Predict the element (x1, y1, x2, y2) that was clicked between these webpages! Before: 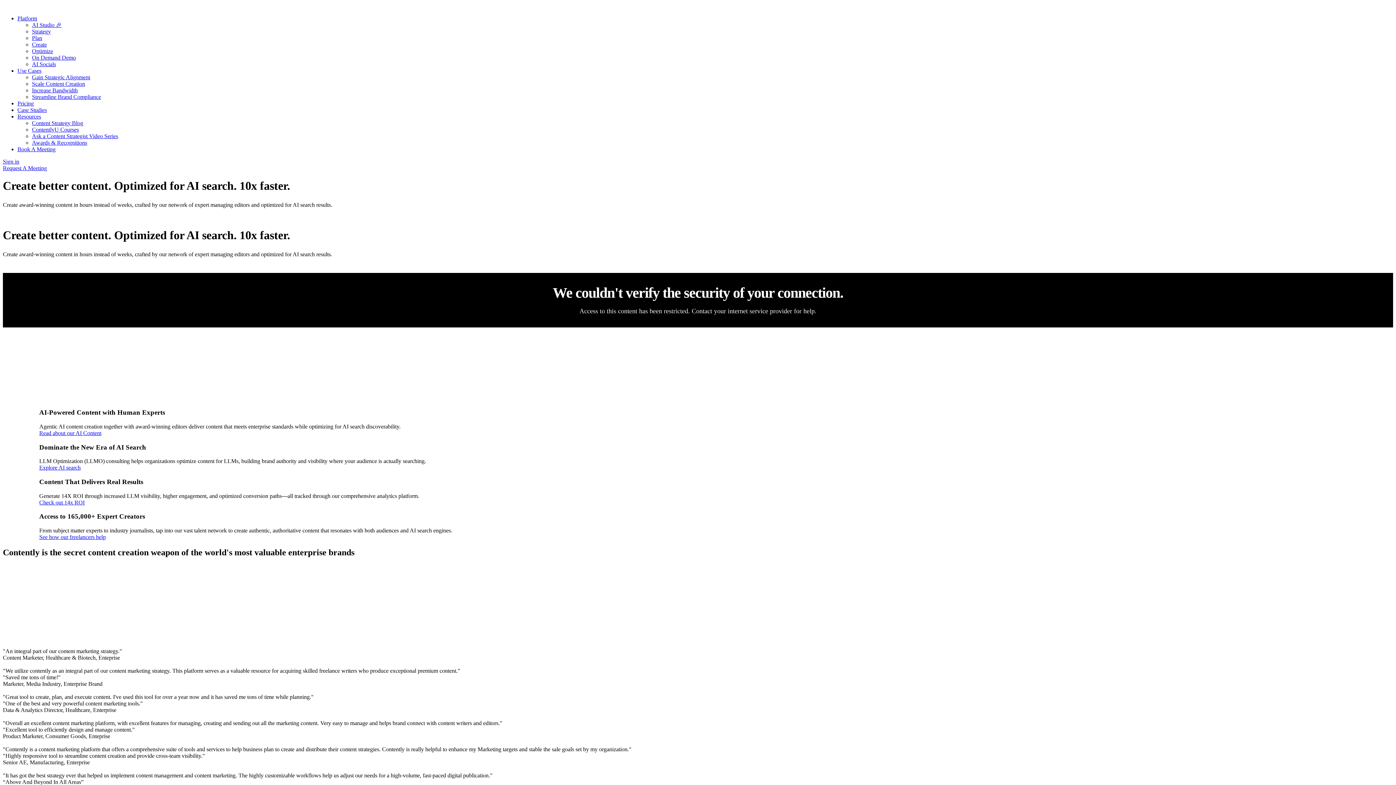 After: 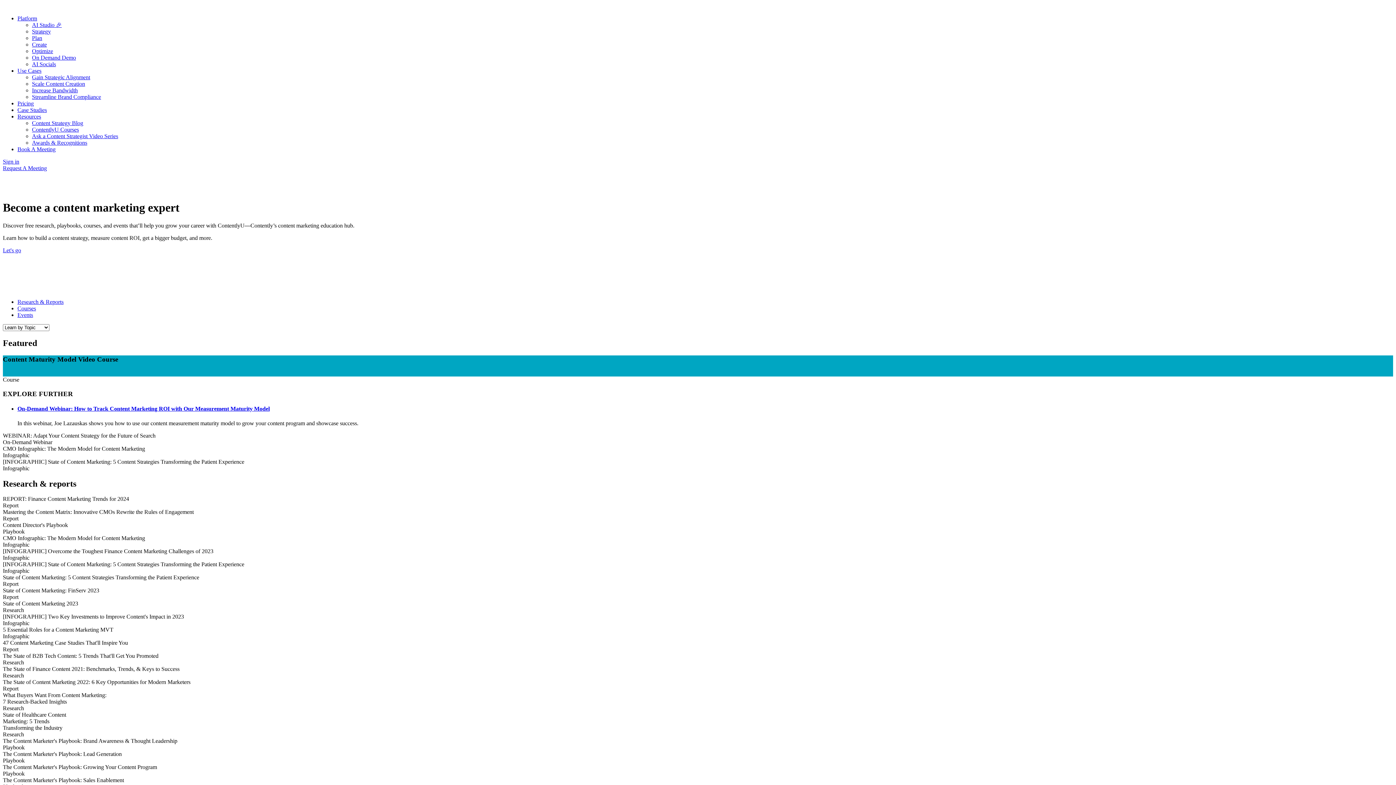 Action: label: ContentlyU Courses bbox: (32, 126, 78, 132)